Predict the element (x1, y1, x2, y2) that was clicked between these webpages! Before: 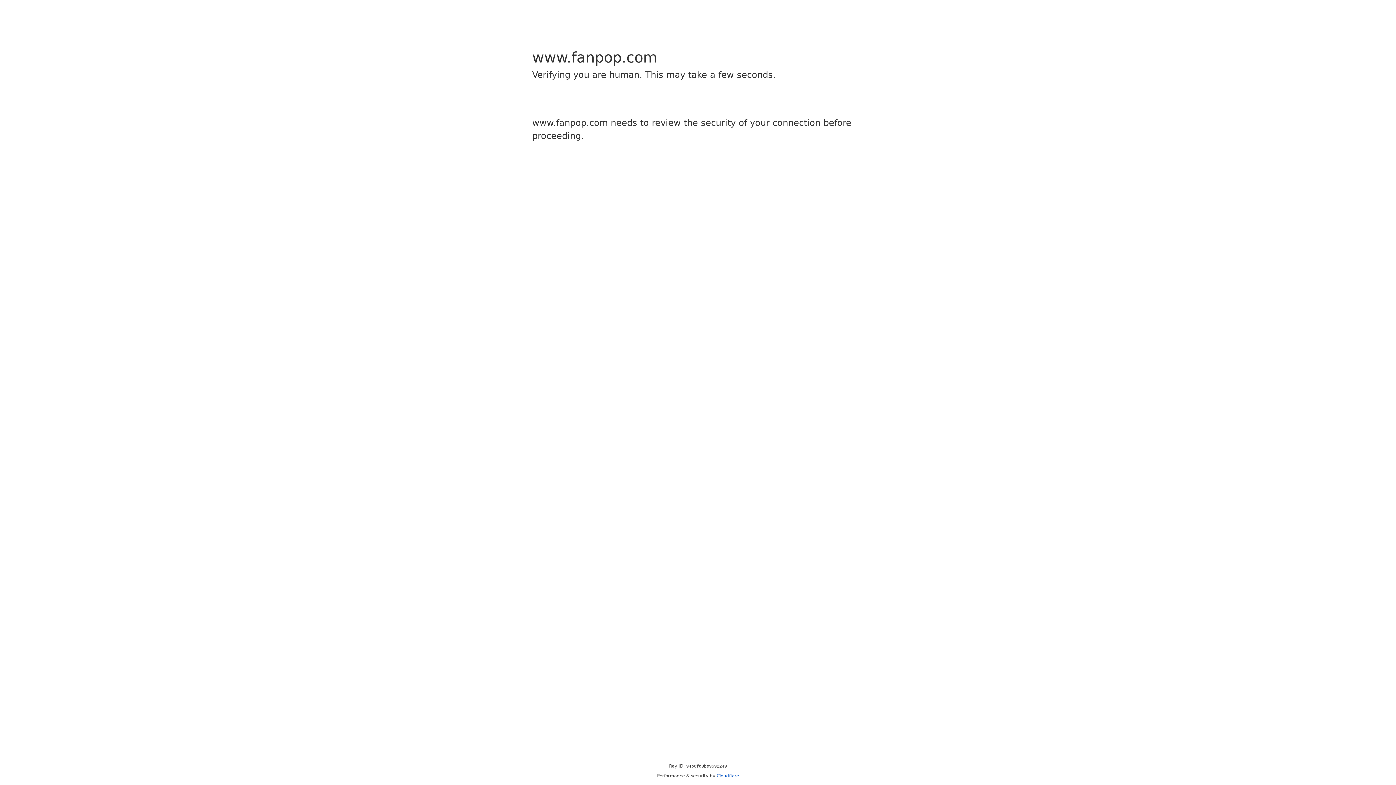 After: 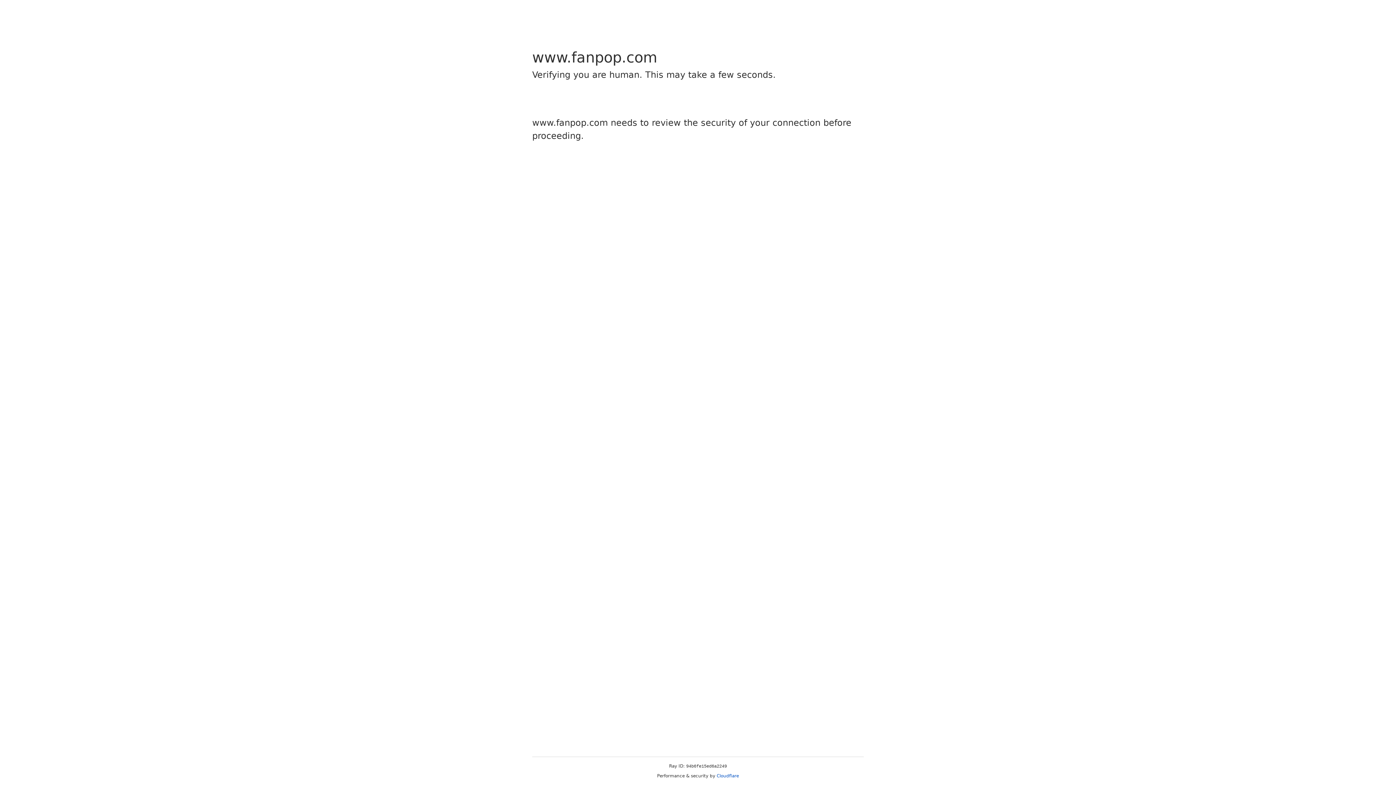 Action: bbox: (716, 773, 739, 778) label: Cloudflare